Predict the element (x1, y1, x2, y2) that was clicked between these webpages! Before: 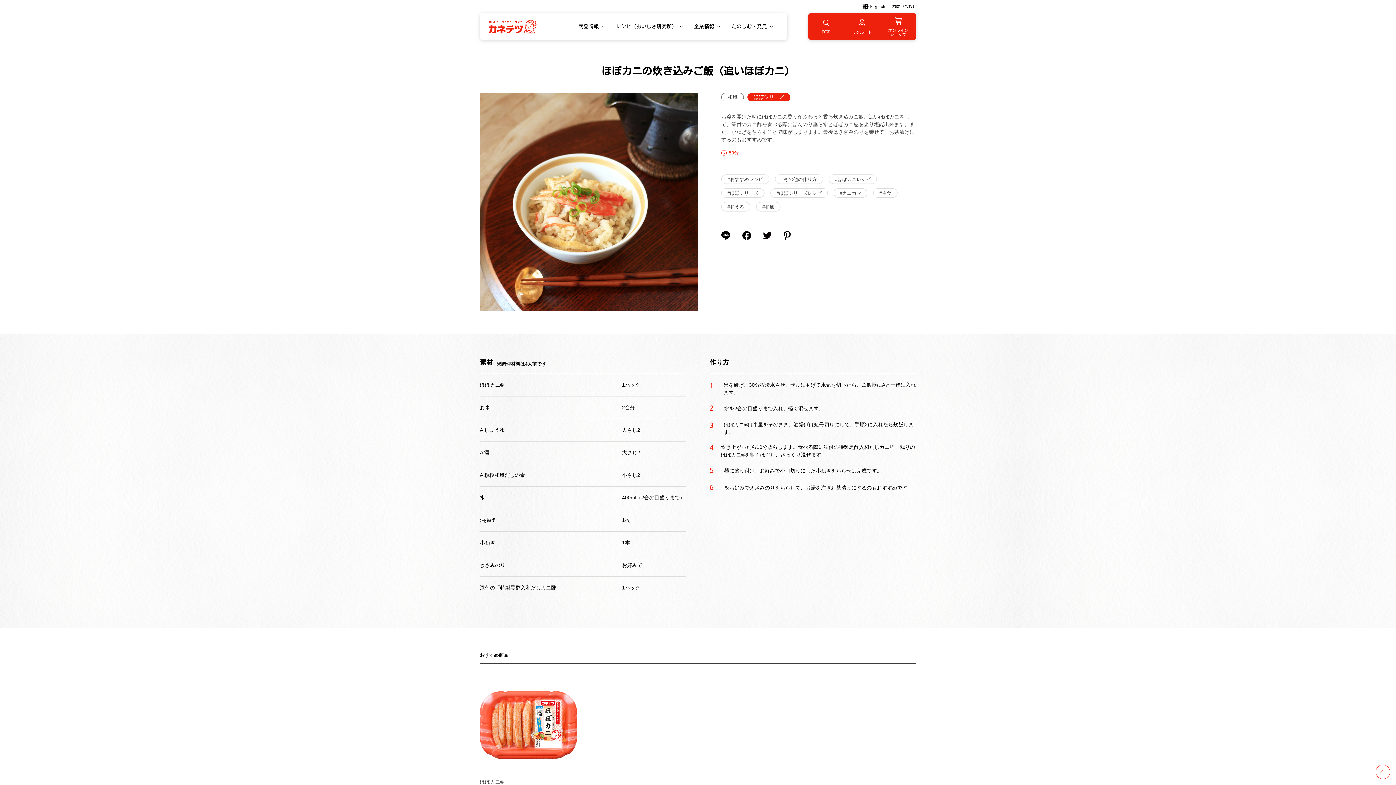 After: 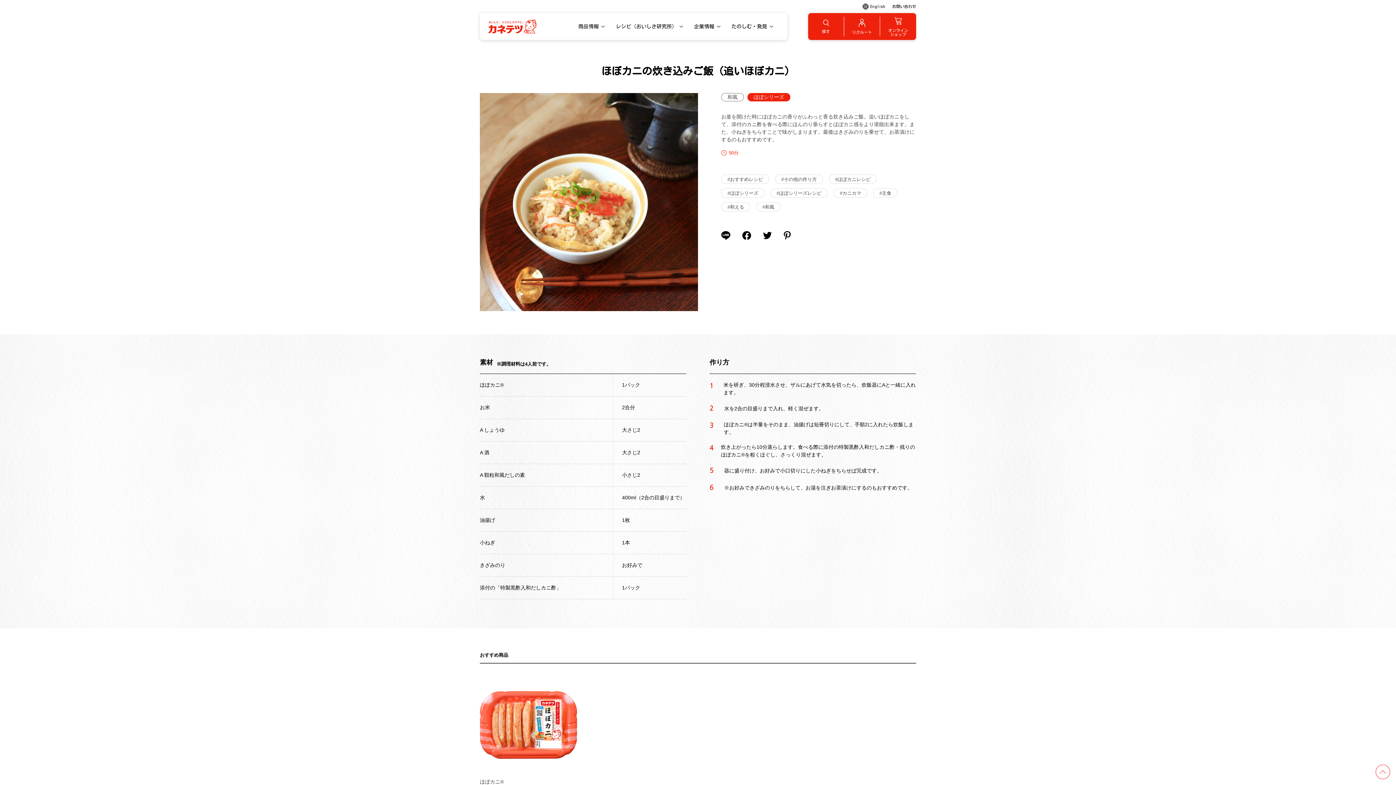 Action: bbox: (784, 238, 790, 240)